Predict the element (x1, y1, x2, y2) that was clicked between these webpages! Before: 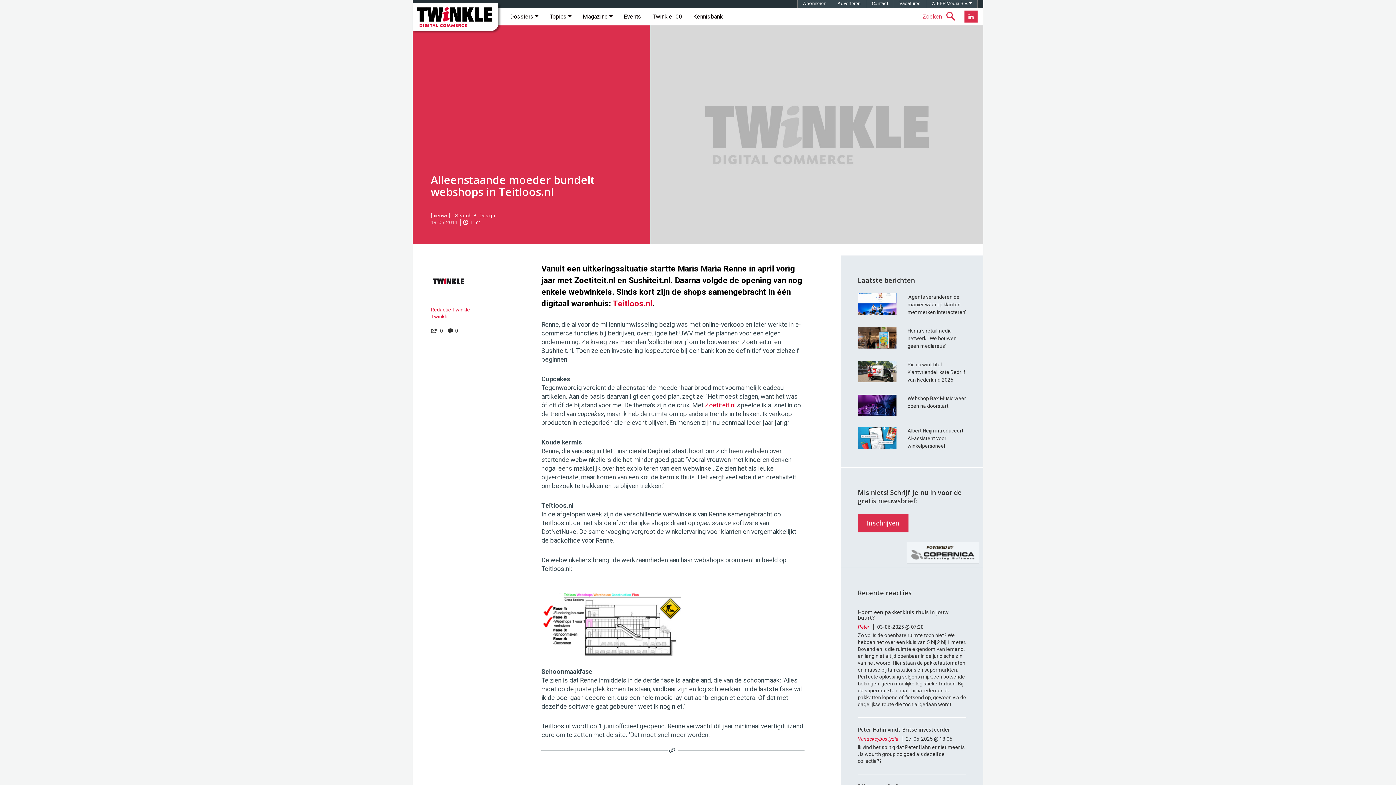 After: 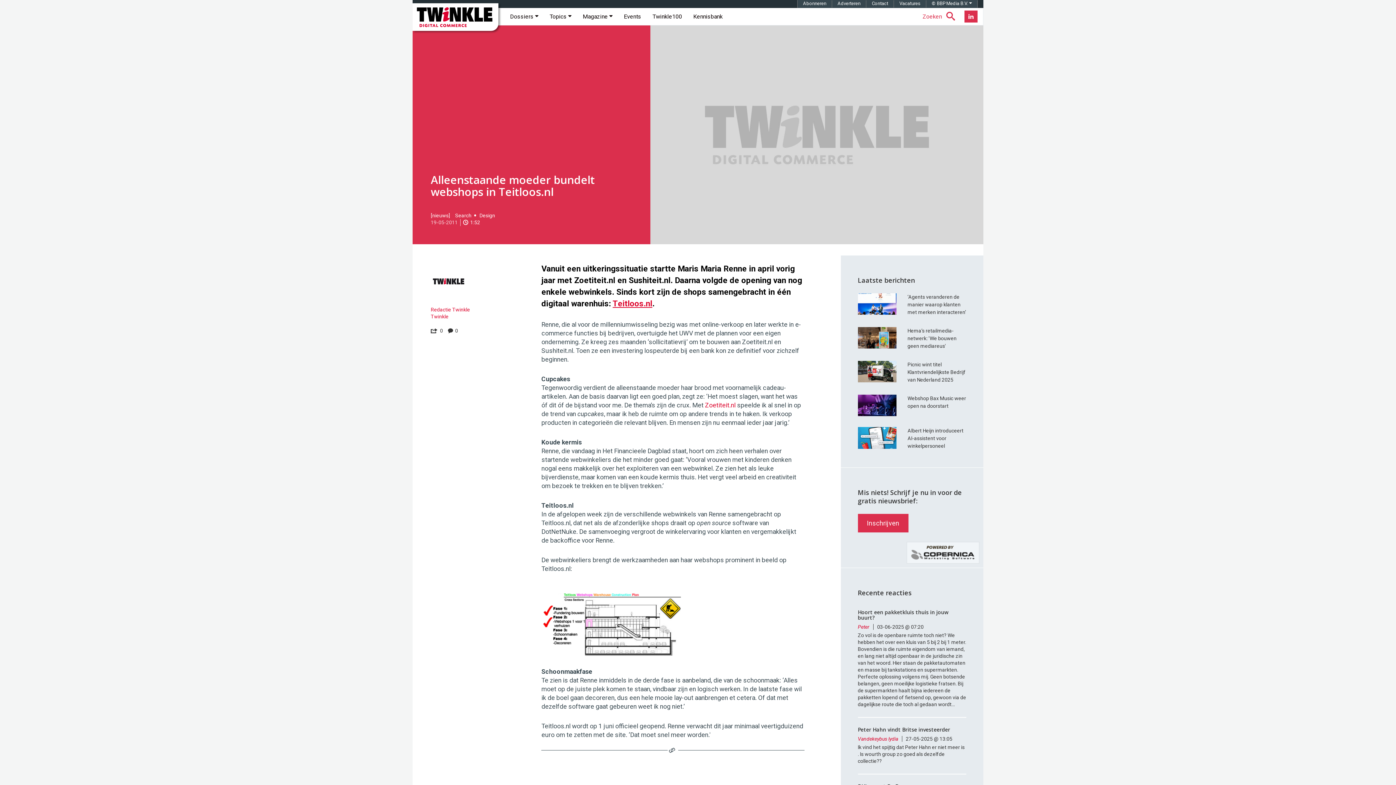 Action: label: Teitloos.nl bbox: (612, 298, 652, 308)